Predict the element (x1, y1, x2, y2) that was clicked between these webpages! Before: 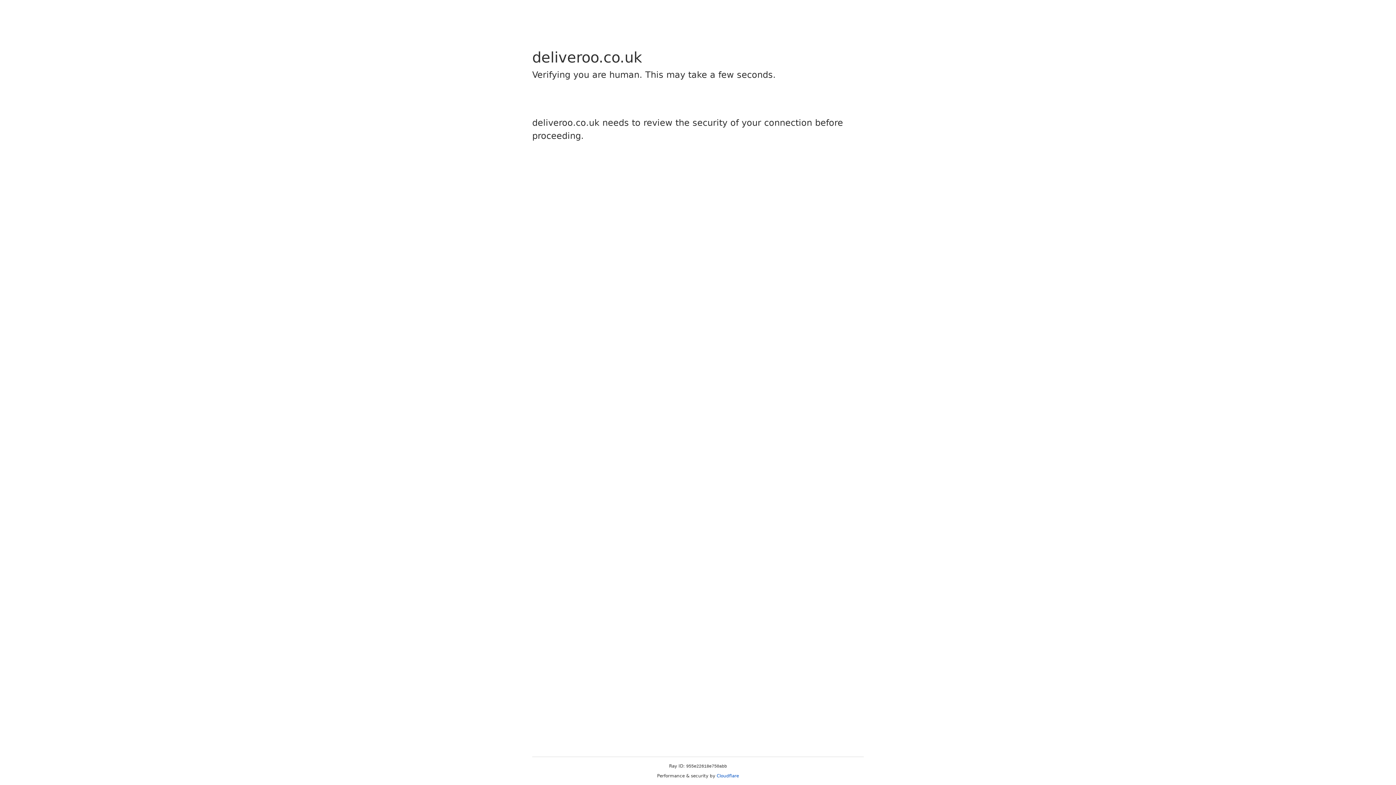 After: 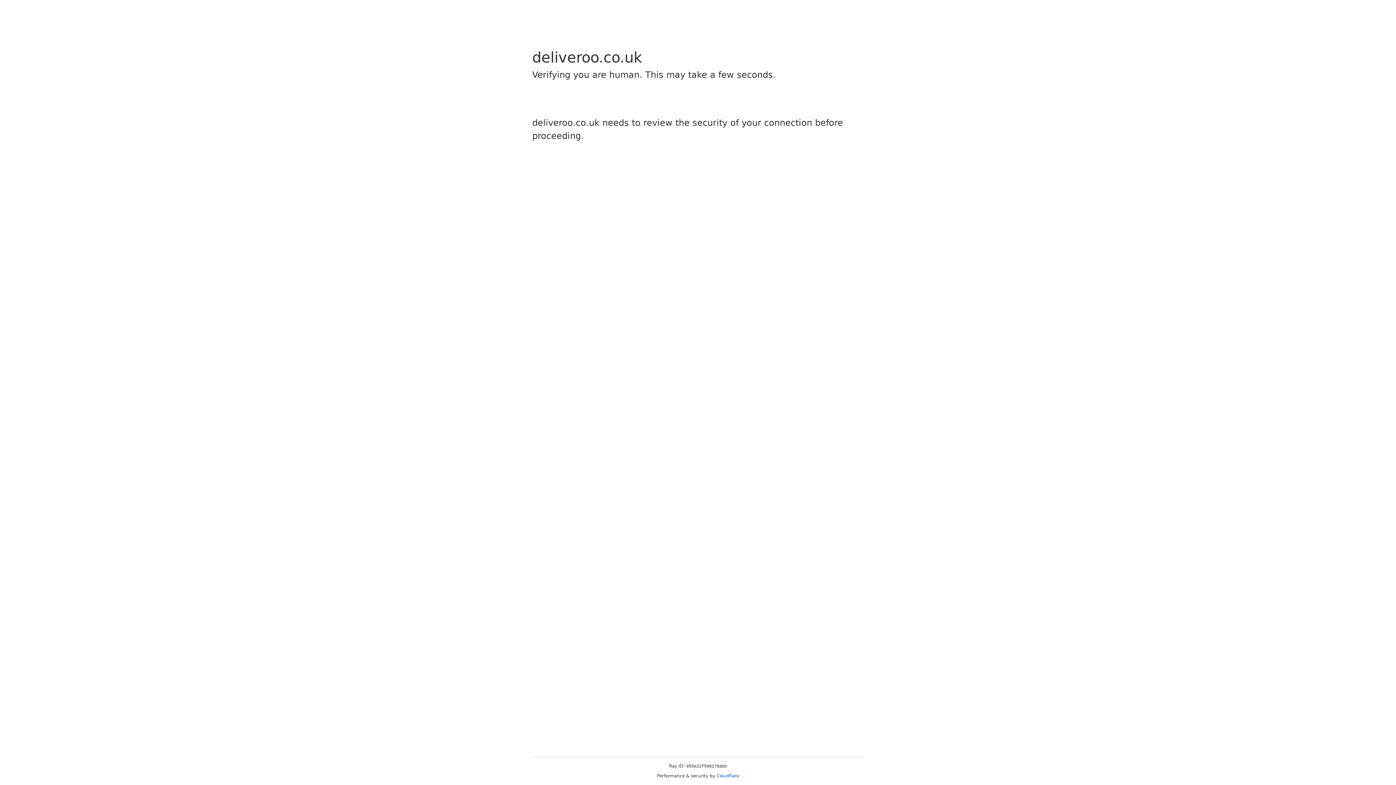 Action: label: Cloudflare bbox: (716, 773, 739, 778)